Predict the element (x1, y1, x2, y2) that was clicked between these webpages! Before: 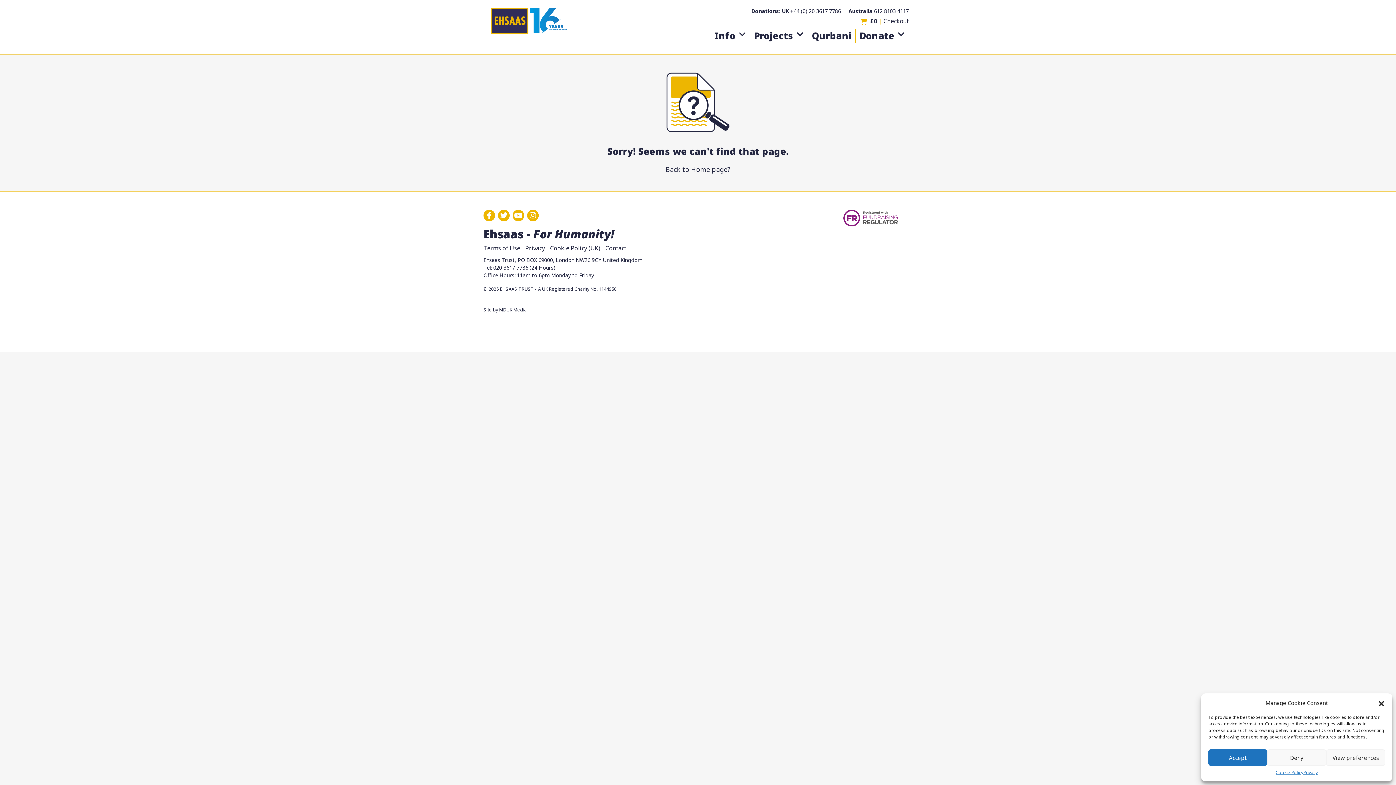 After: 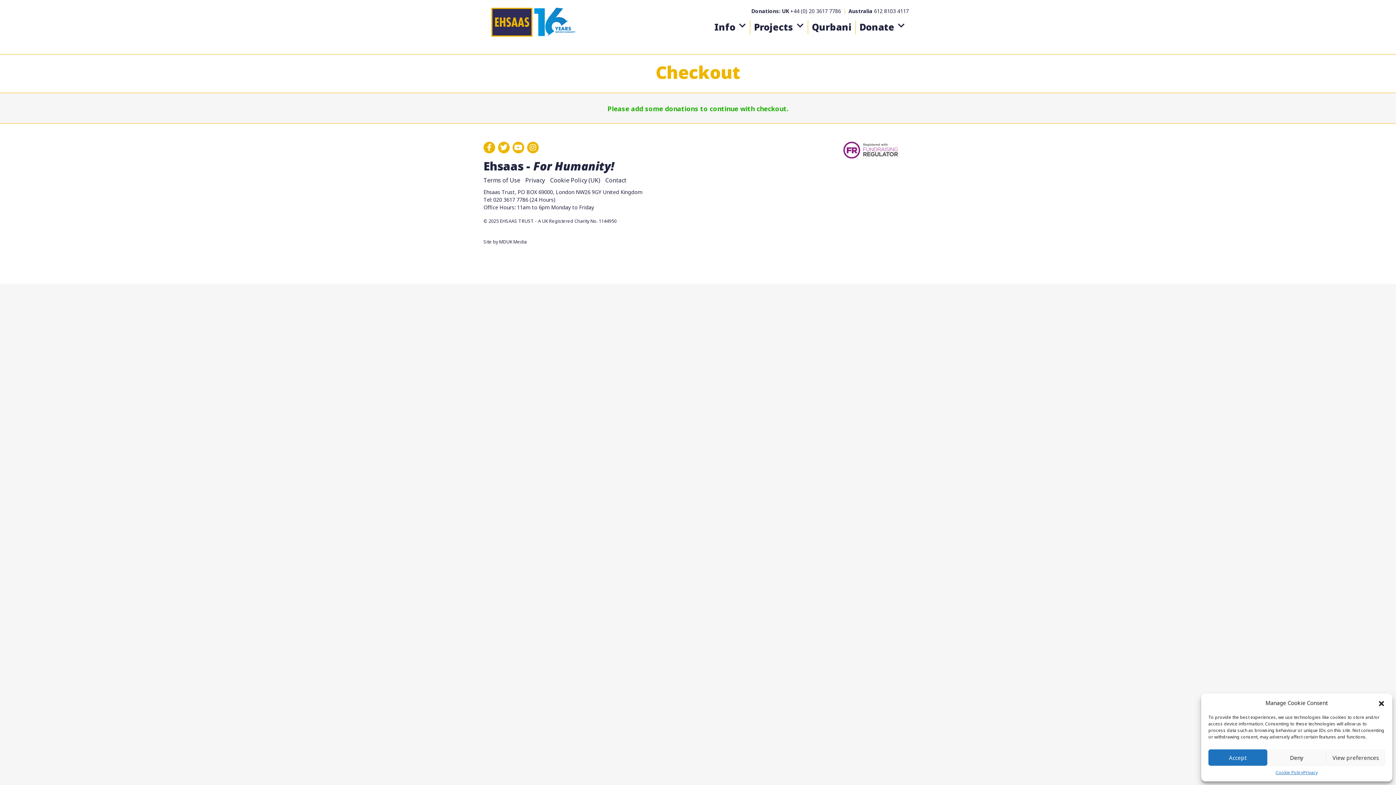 Action: bbox: (883, 17, 909, 25) label: Checkout